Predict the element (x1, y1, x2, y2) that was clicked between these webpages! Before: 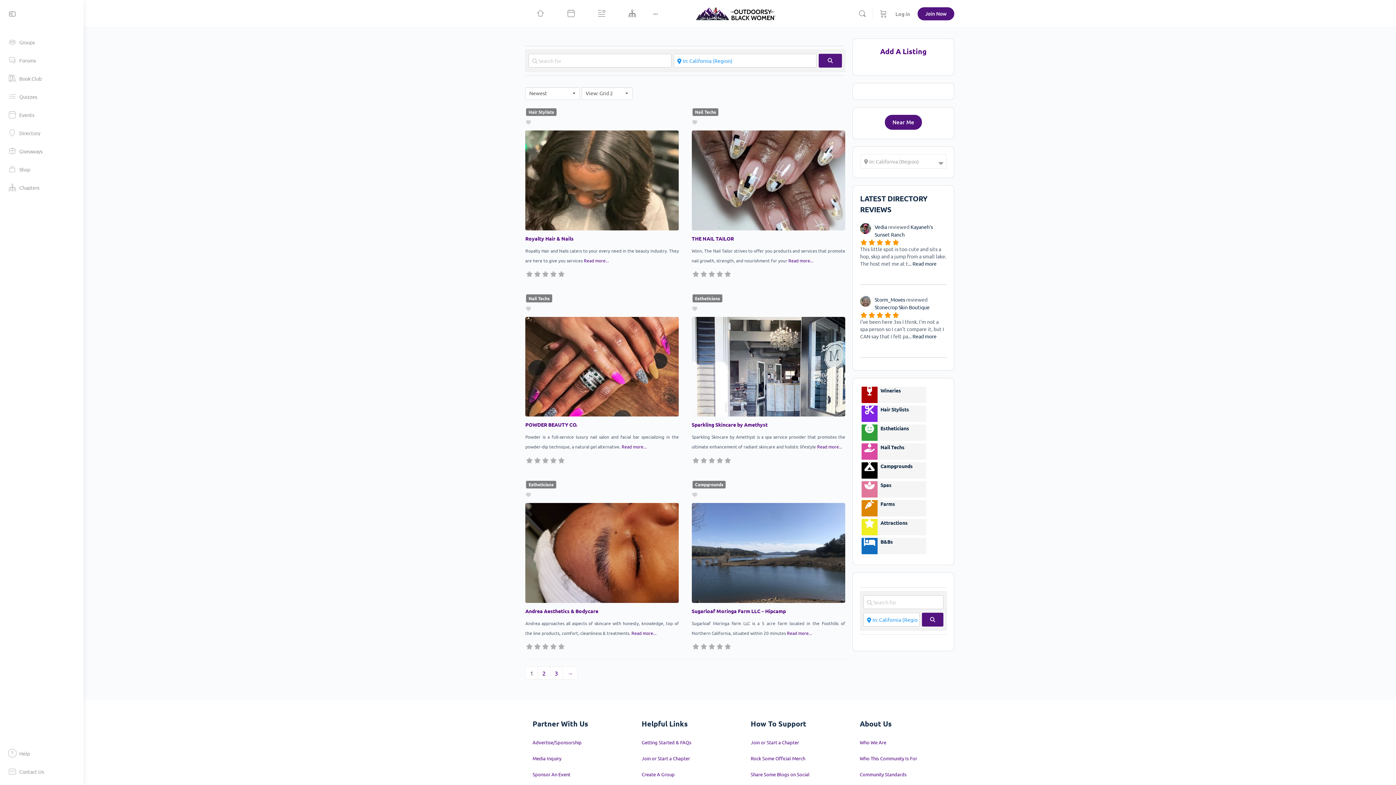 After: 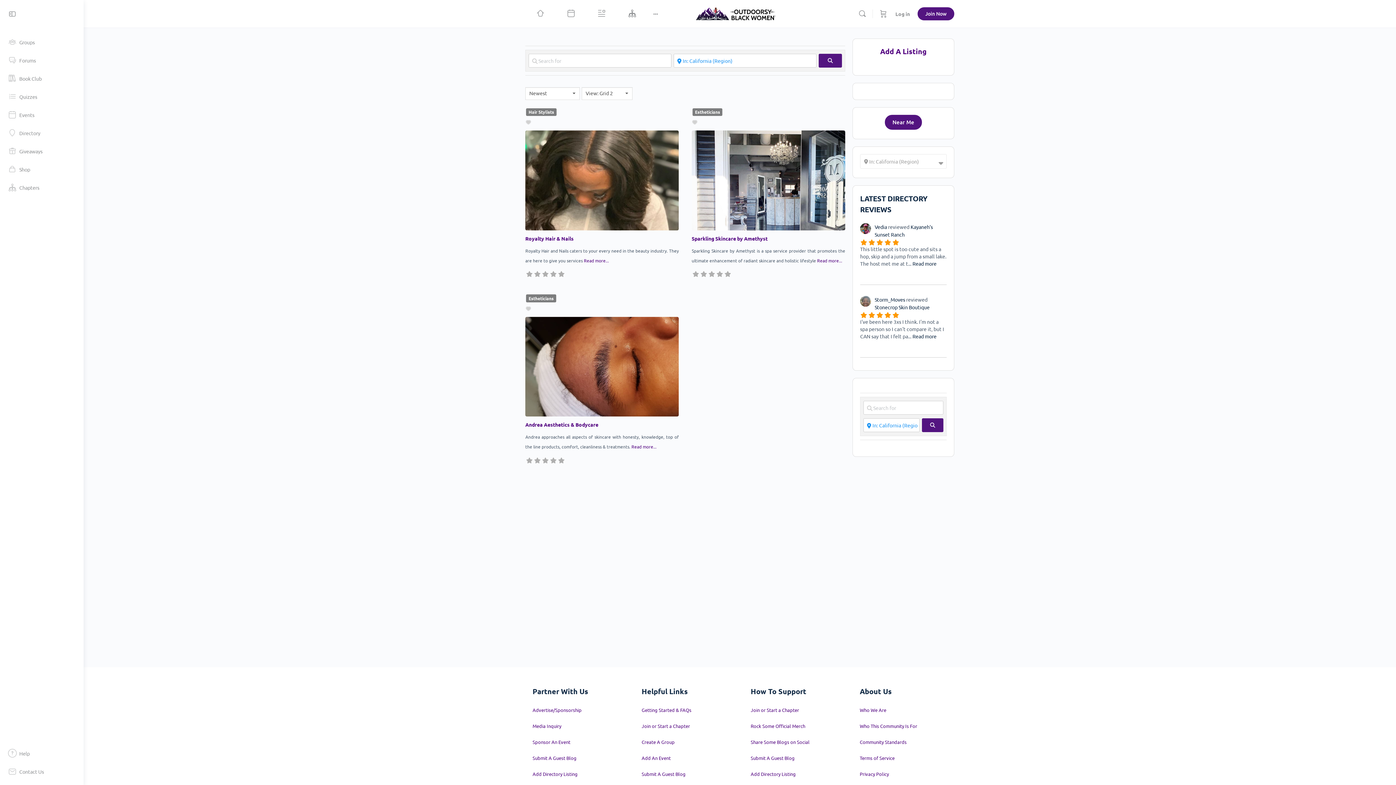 Action: label: Estheticians bbox: (526, 481, 556, 487)